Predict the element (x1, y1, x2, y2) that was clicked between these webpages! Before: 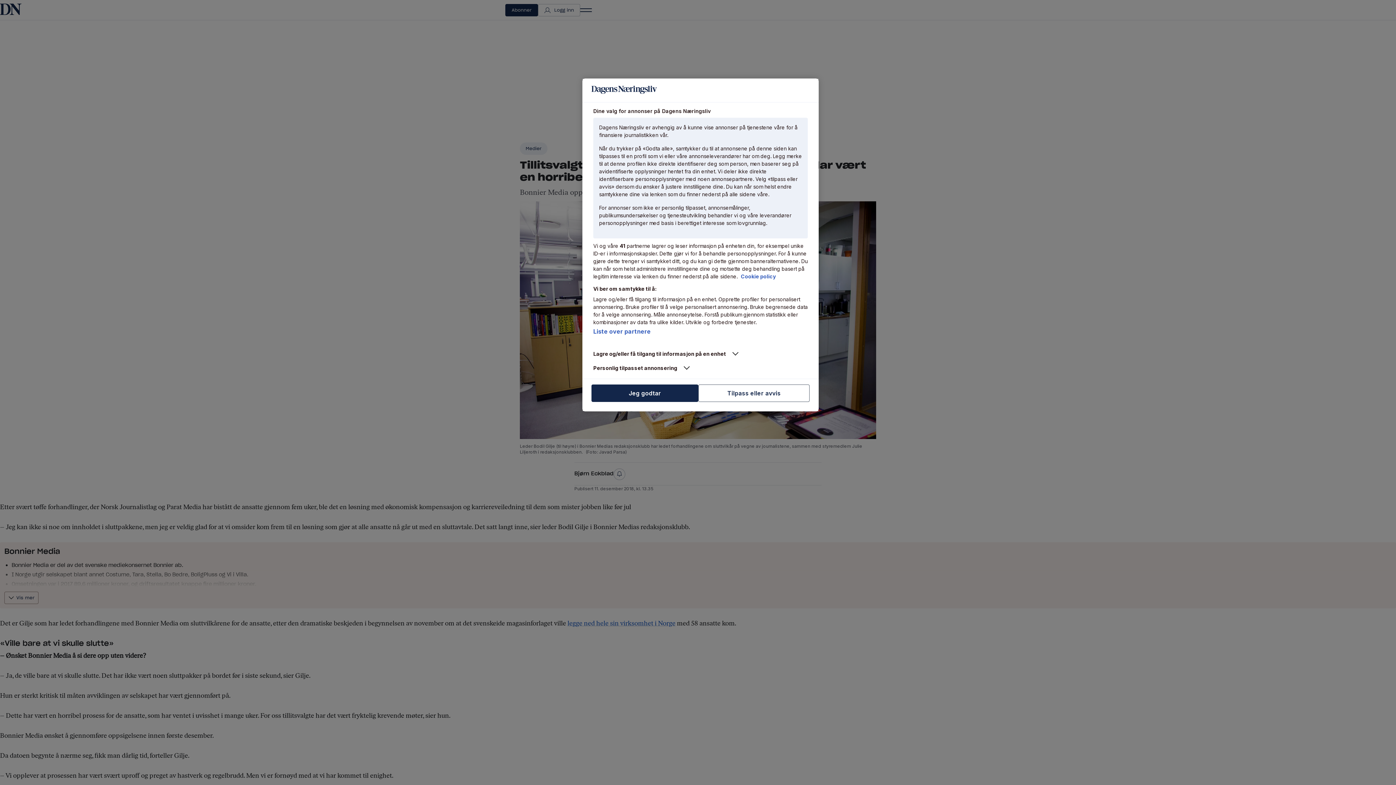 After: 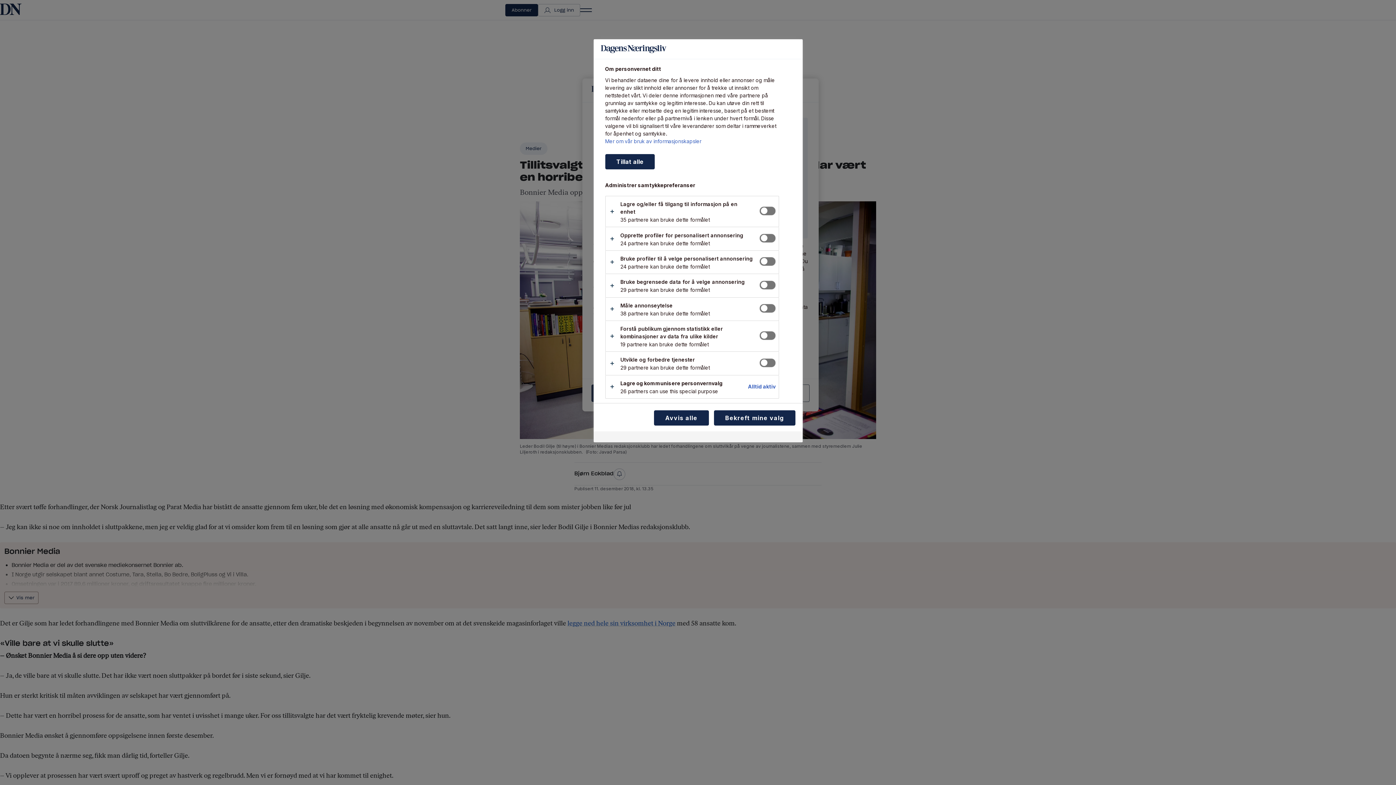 Action: bbox: (698, 384, 809, 402) label: Tilpass eller avvis